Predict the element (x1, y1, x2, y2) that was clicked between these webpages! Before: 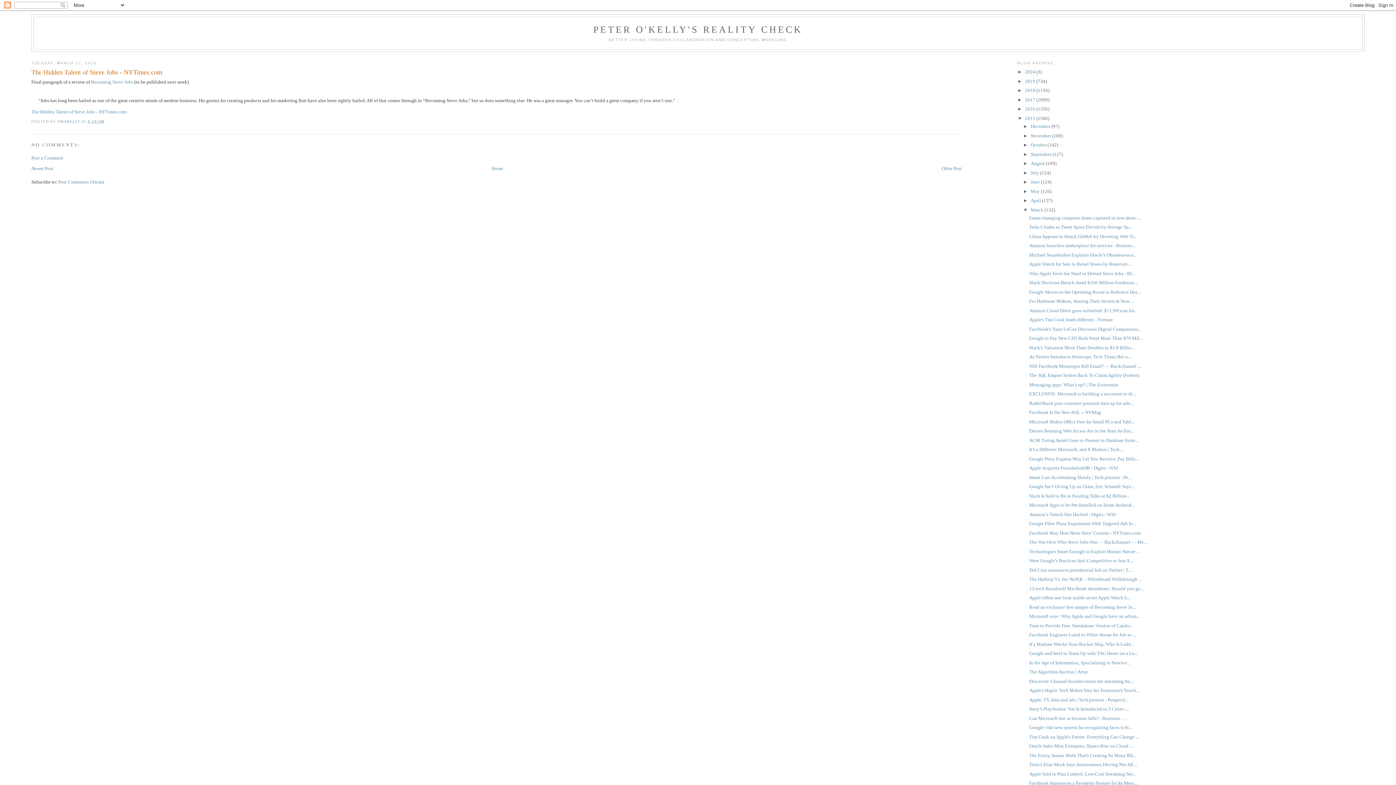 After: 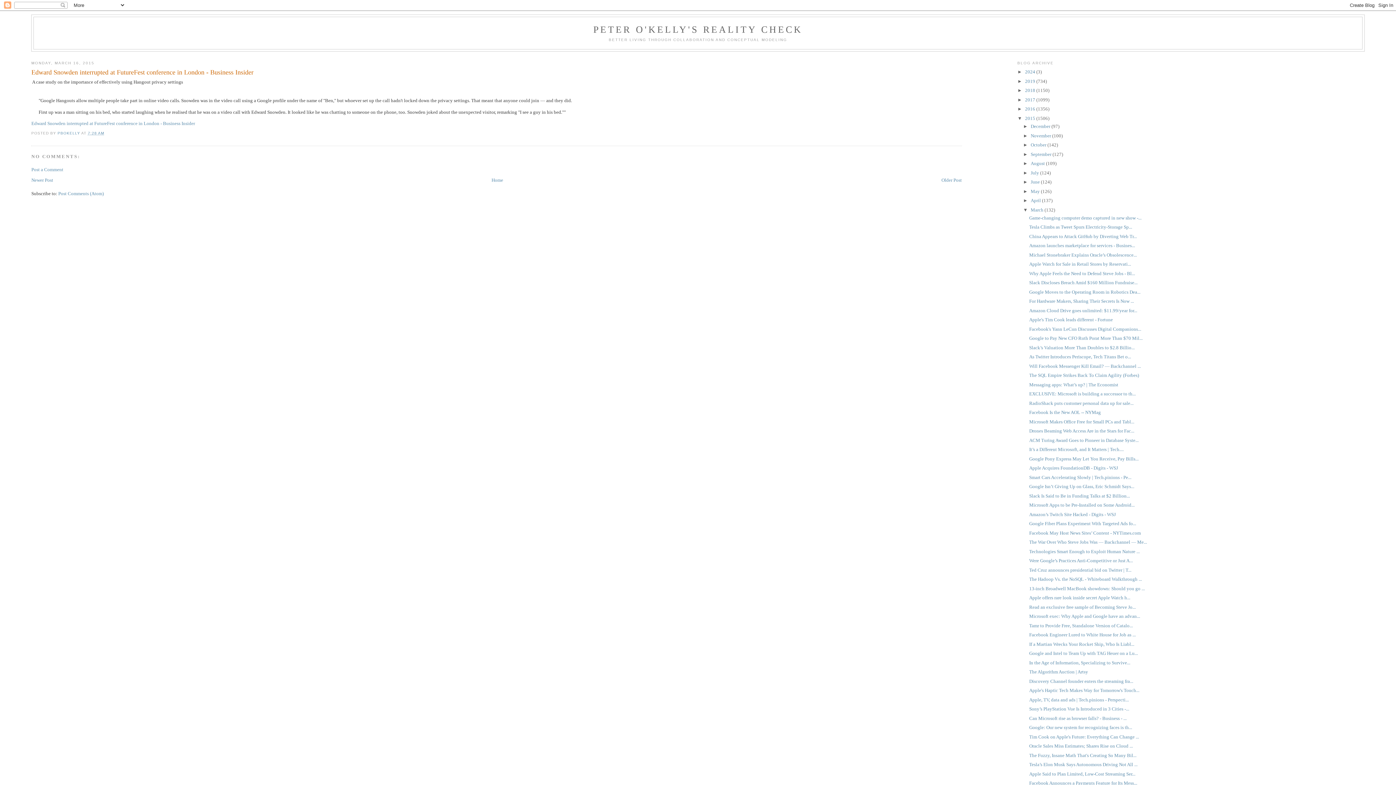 Action: bbox: (941, 165, 962, 171) label: Older Post